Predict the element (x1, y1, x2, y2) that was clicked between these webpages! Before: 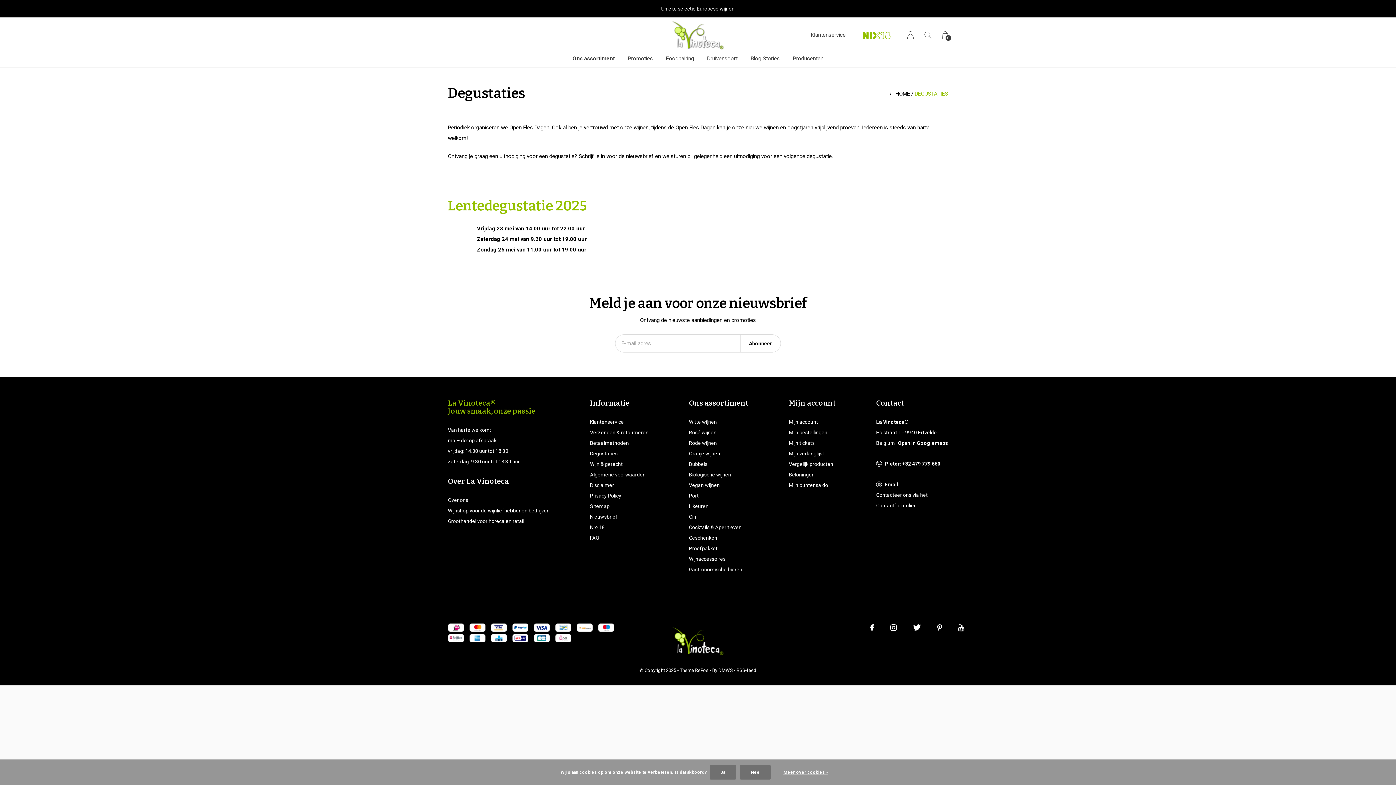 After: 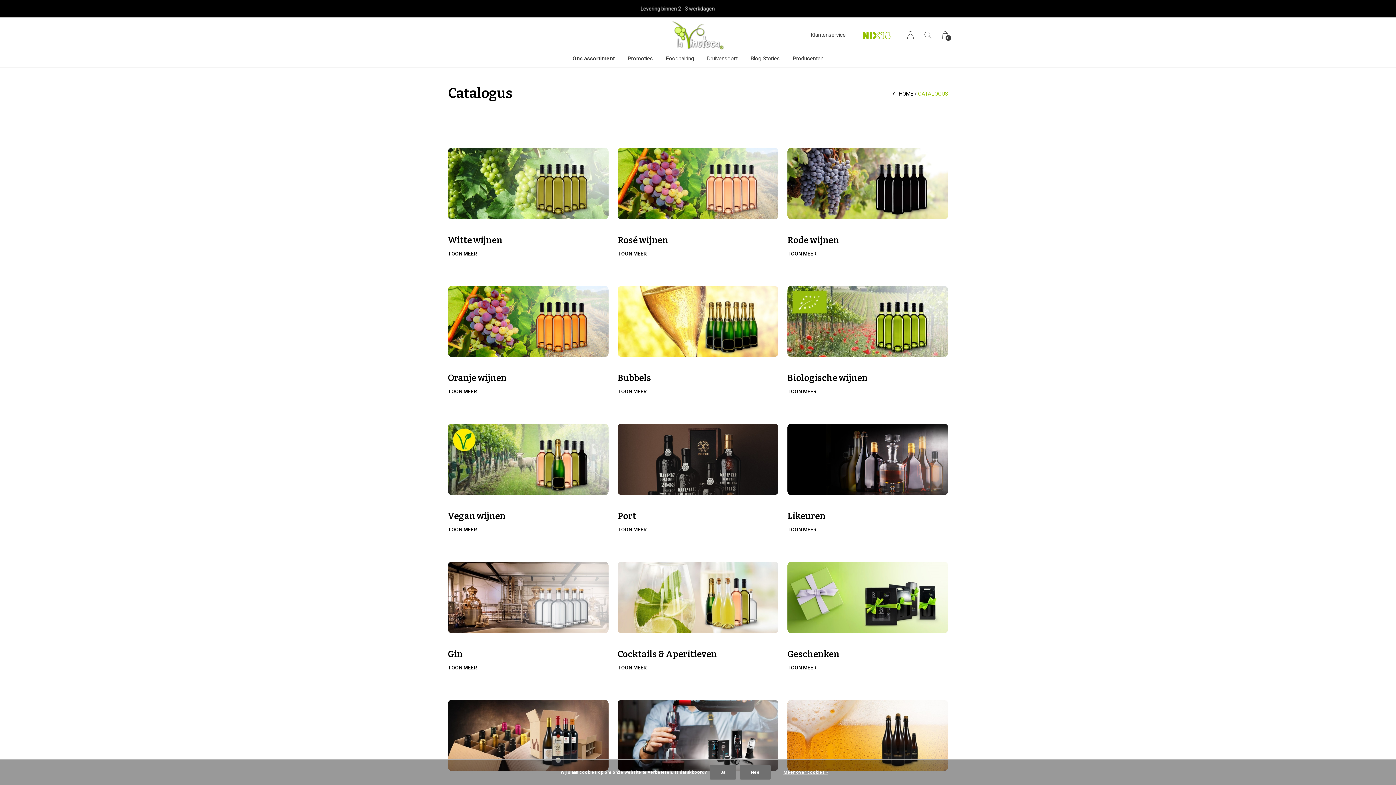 Action: bbox: (689, 398, 748, 407) label: Ons assortiment